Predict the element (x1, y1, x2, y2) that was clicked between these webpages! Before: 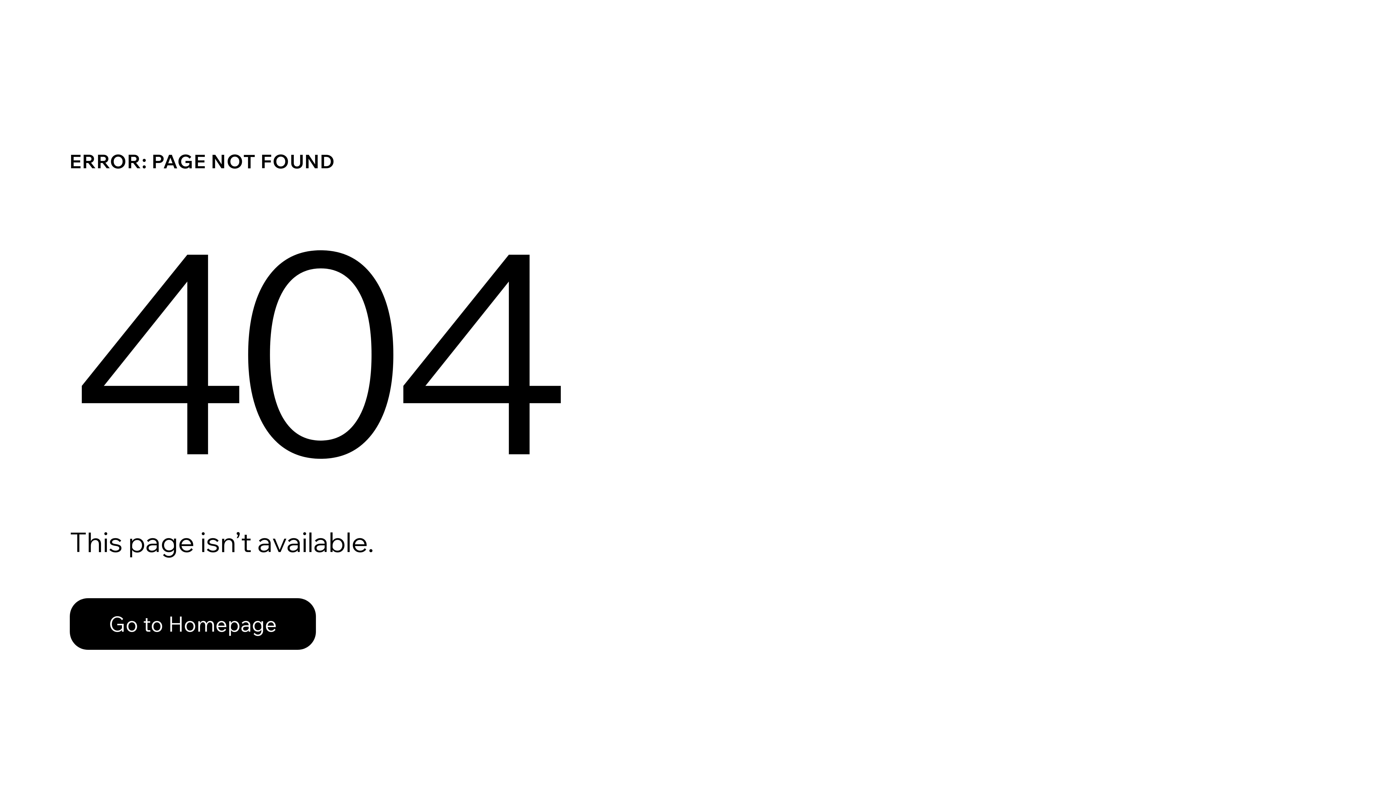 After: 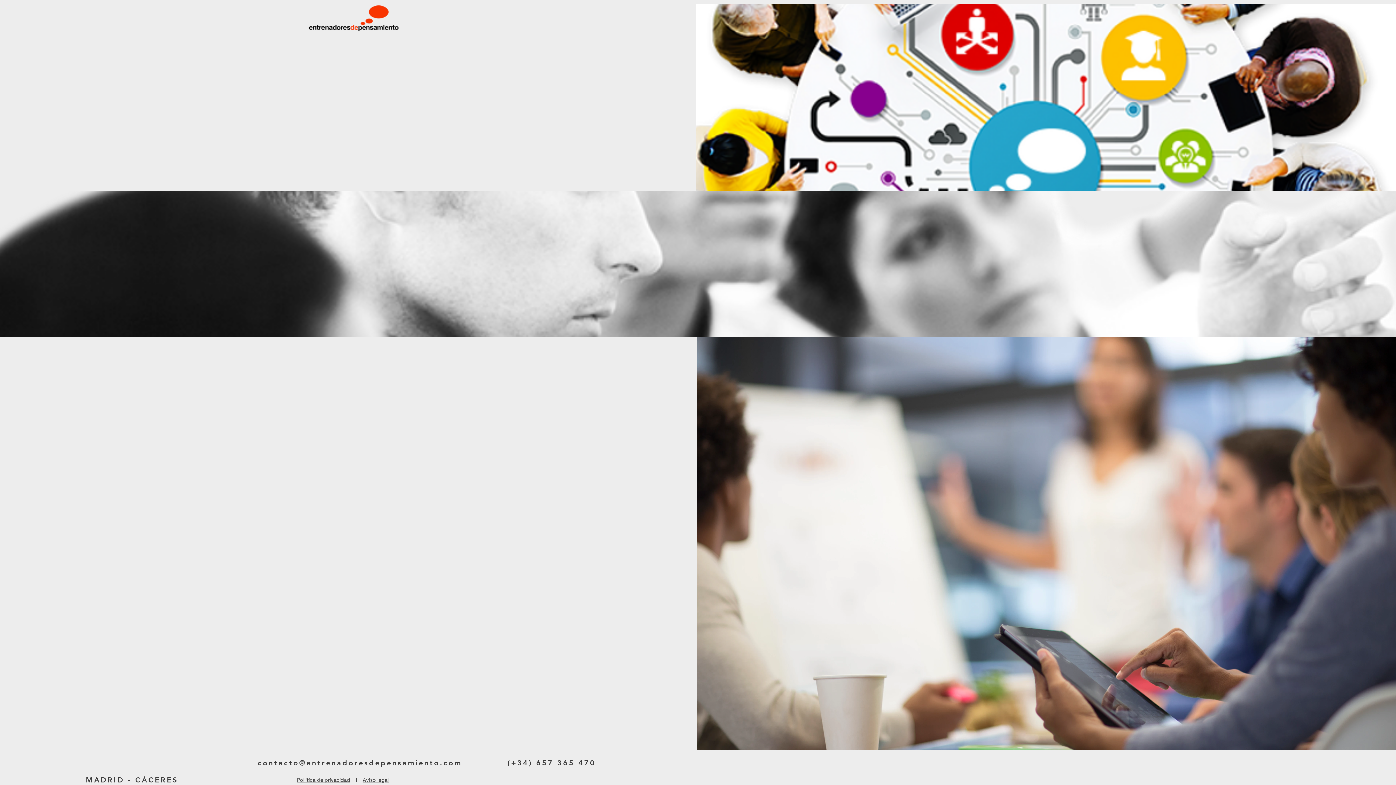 Action: bbox: (69, 582, 768, 659) label: Go to Homepage